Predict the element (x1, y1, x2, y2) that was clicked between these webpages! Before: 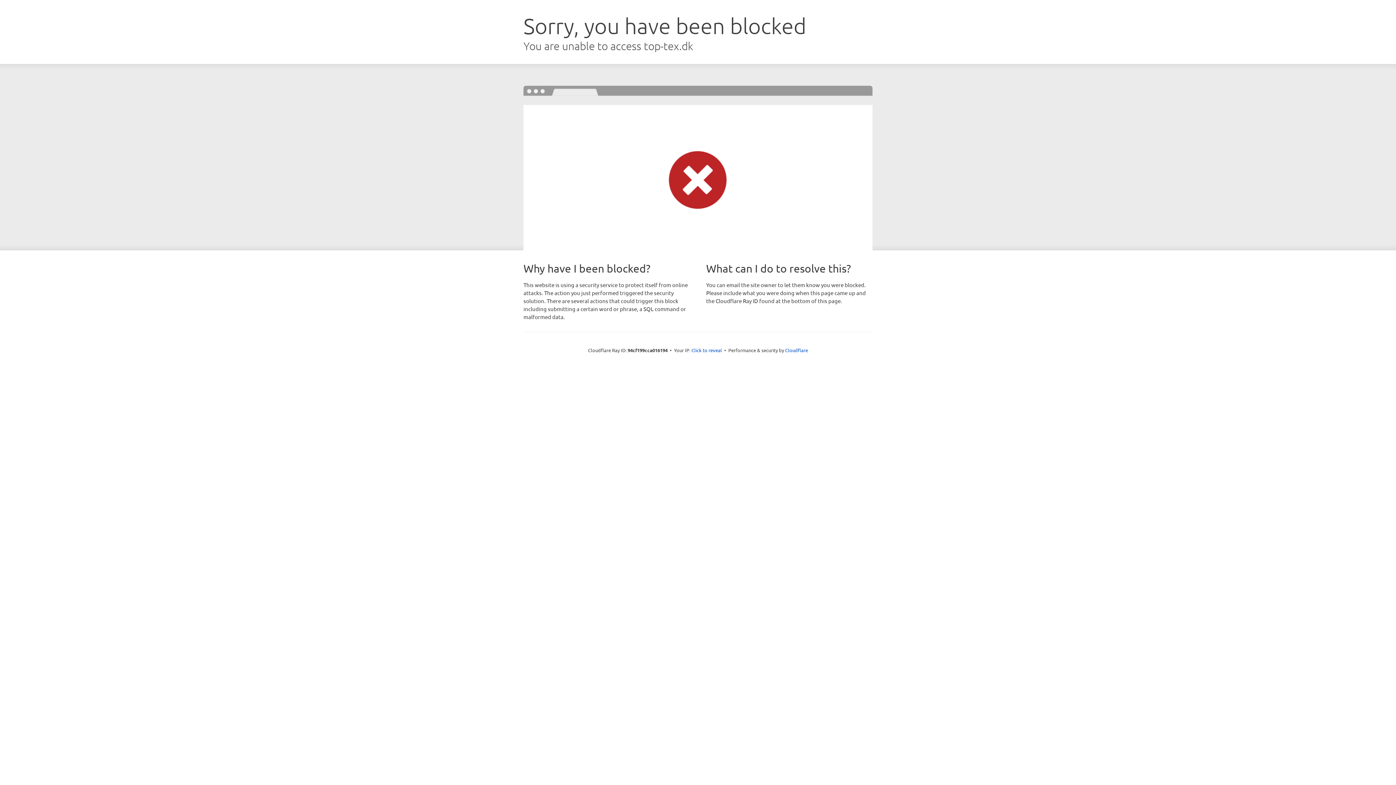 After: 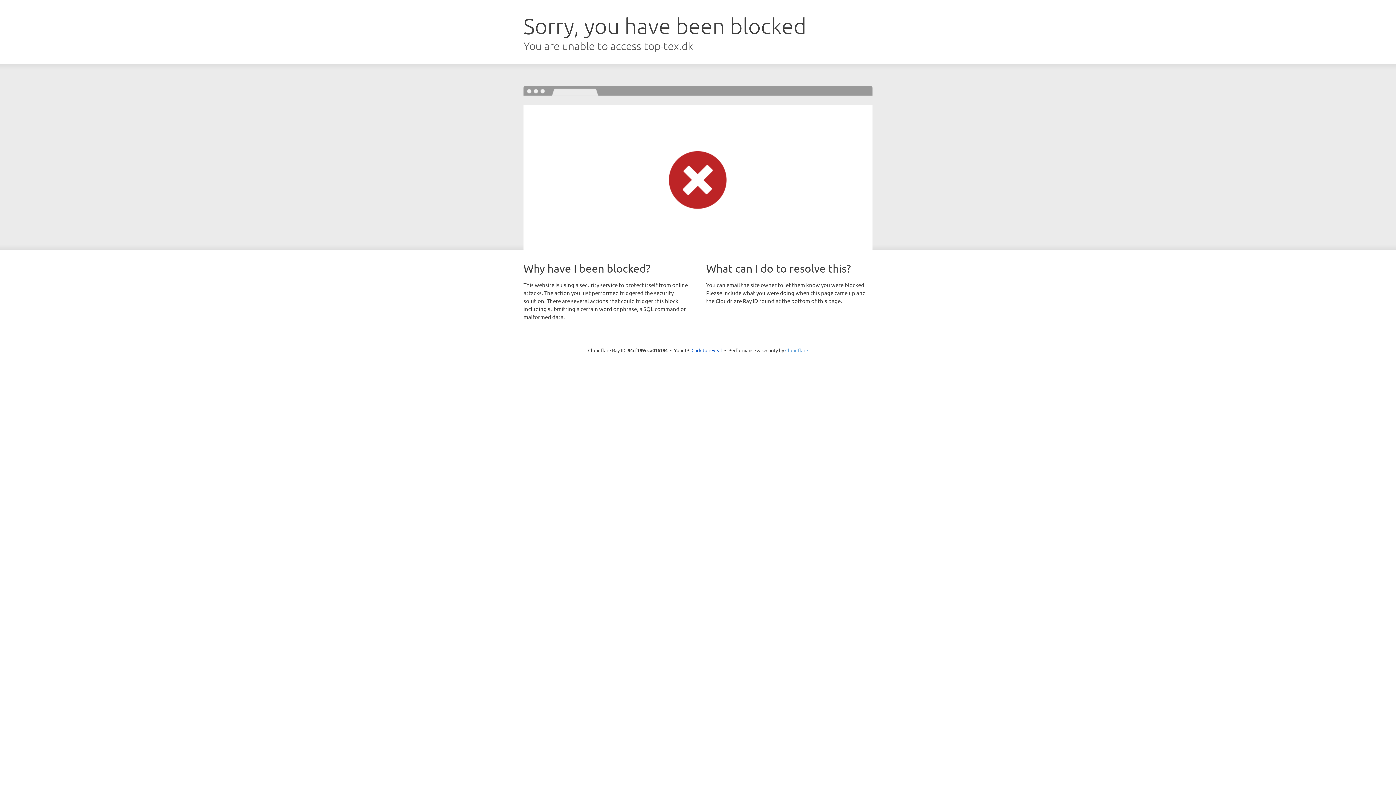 Action: bbox: (785, 347, 808, 353) label: Cloudflare